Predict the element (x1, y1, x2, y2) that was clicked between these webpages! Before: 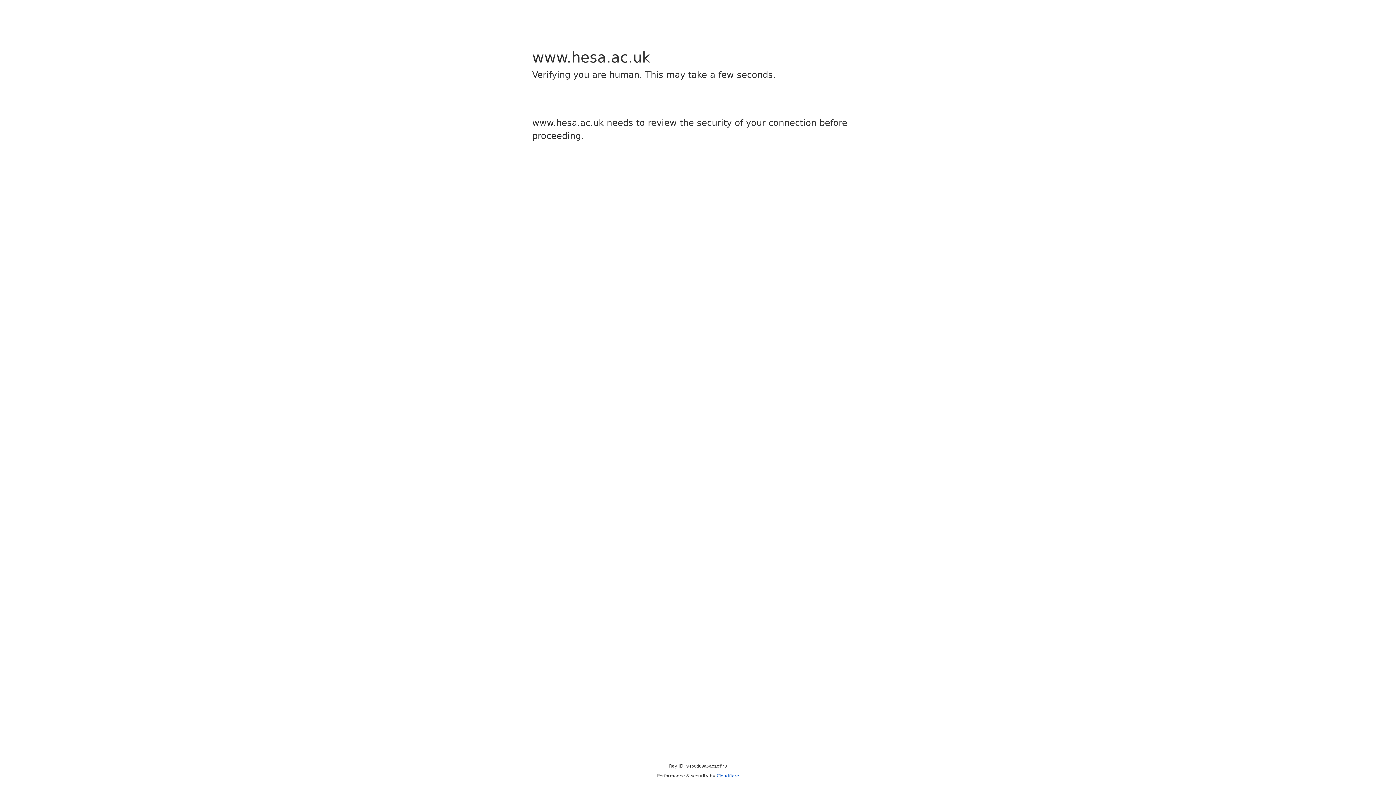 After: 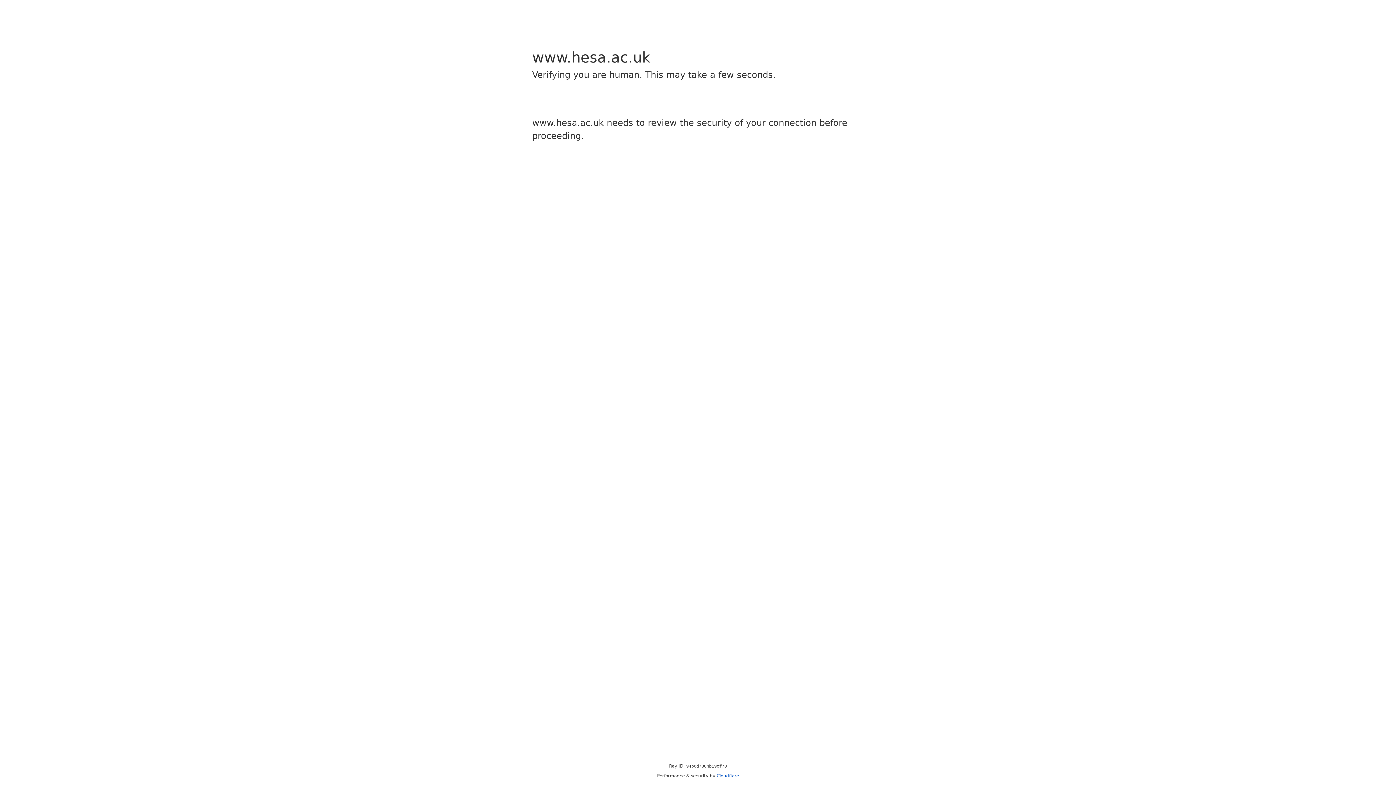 Action: bbox: (716, 773, 739, 778) label: Cloudflare